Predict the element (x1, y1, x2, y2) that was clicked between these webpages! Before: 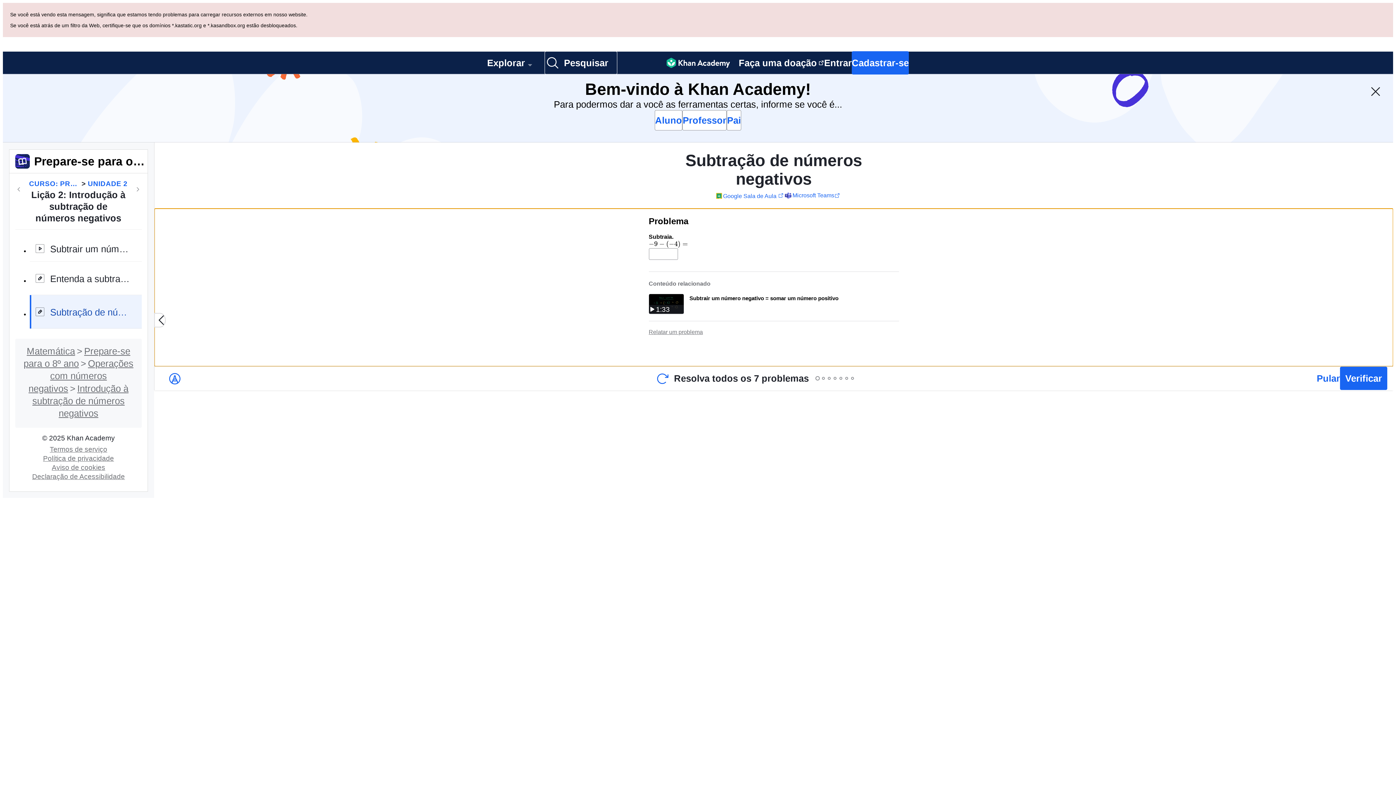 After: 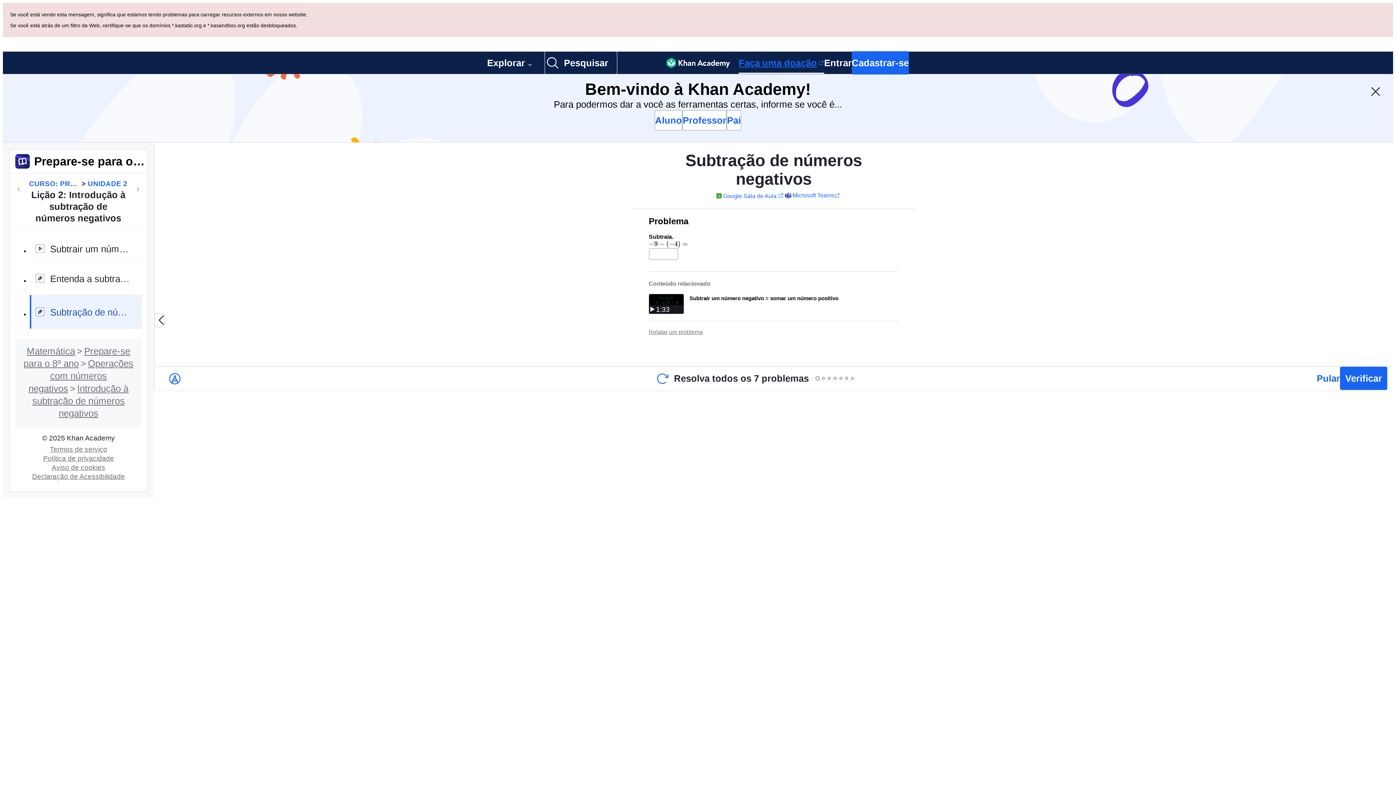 Action: label: Faça uma doação bbox: (738, 52, 824, 73)